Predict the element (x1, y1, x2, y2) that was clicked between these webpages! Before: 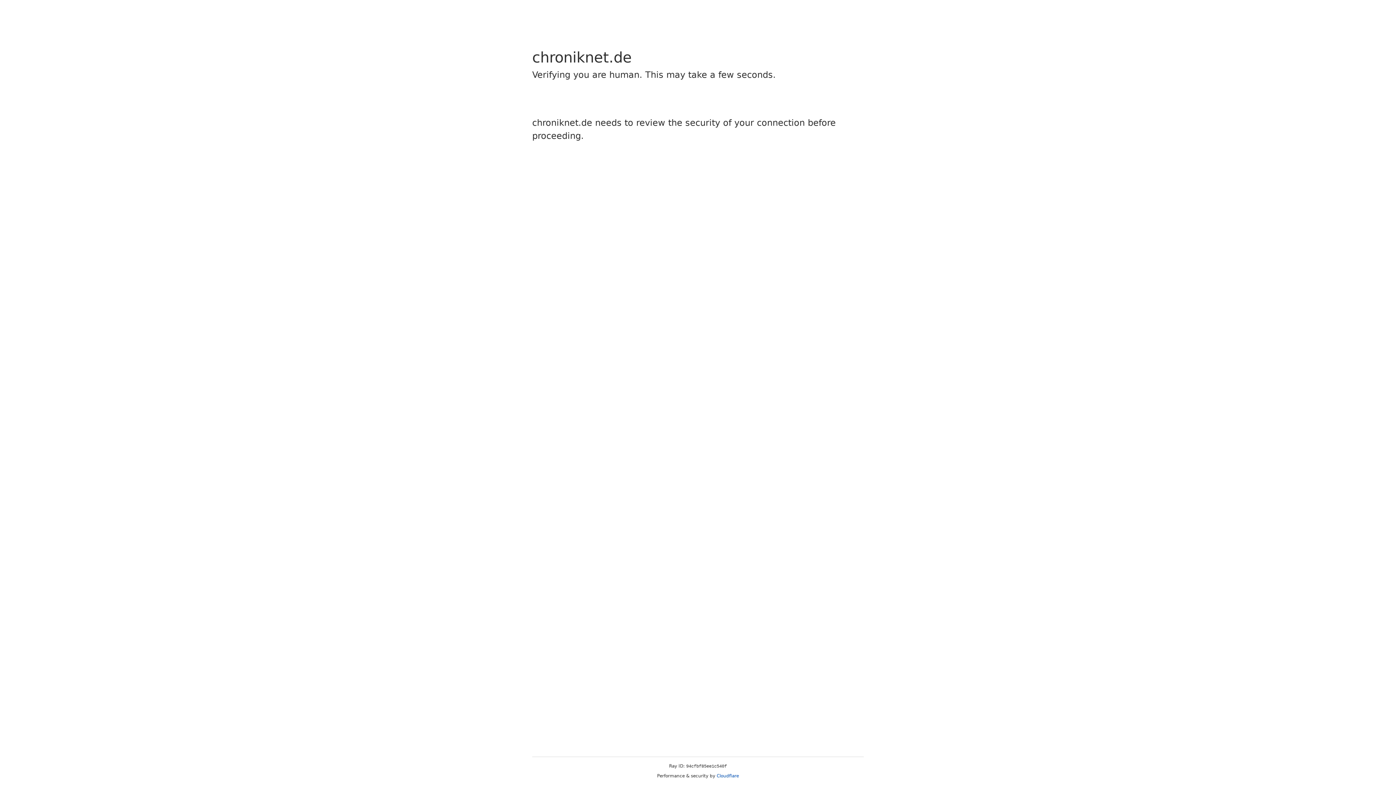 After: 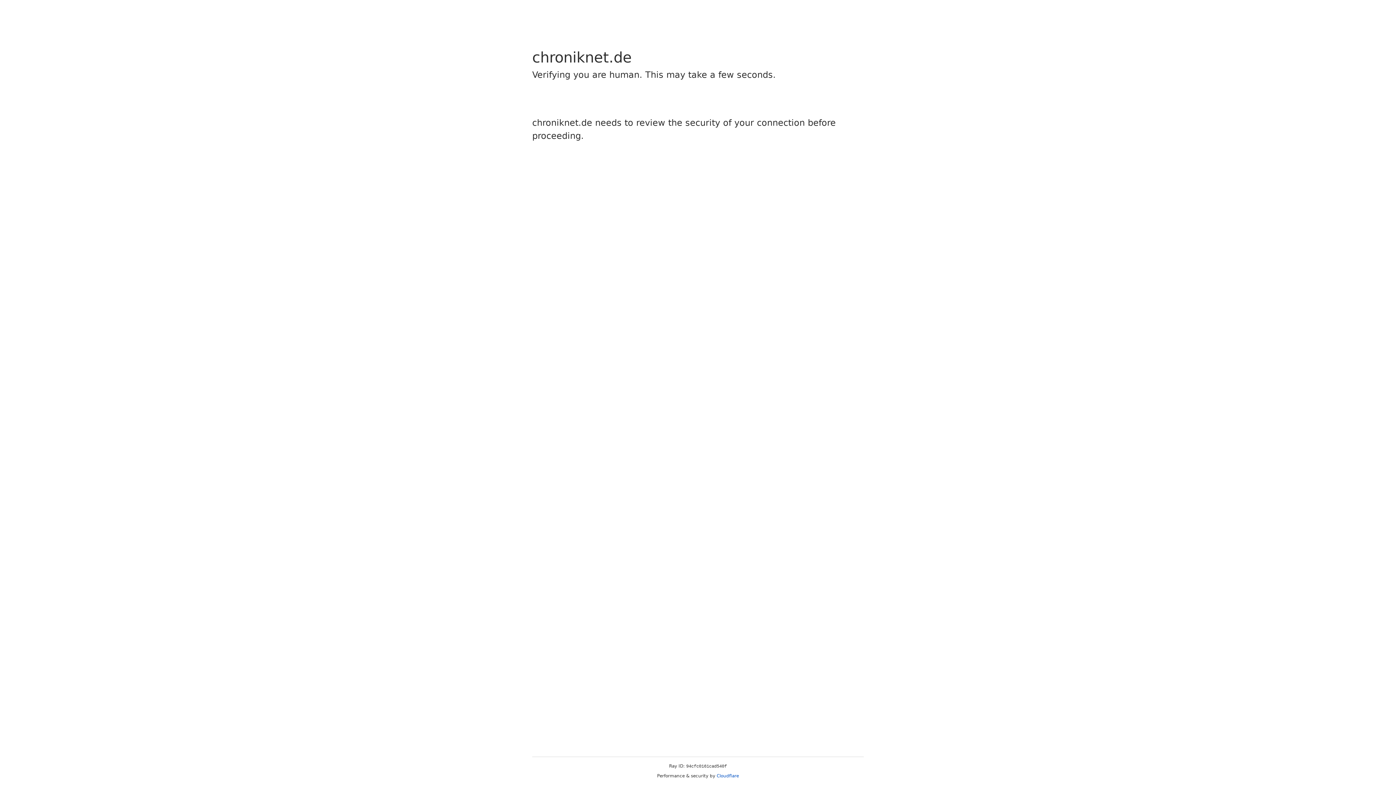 Action: label: Cloudflare bbox: (716, 773, 739, 778)